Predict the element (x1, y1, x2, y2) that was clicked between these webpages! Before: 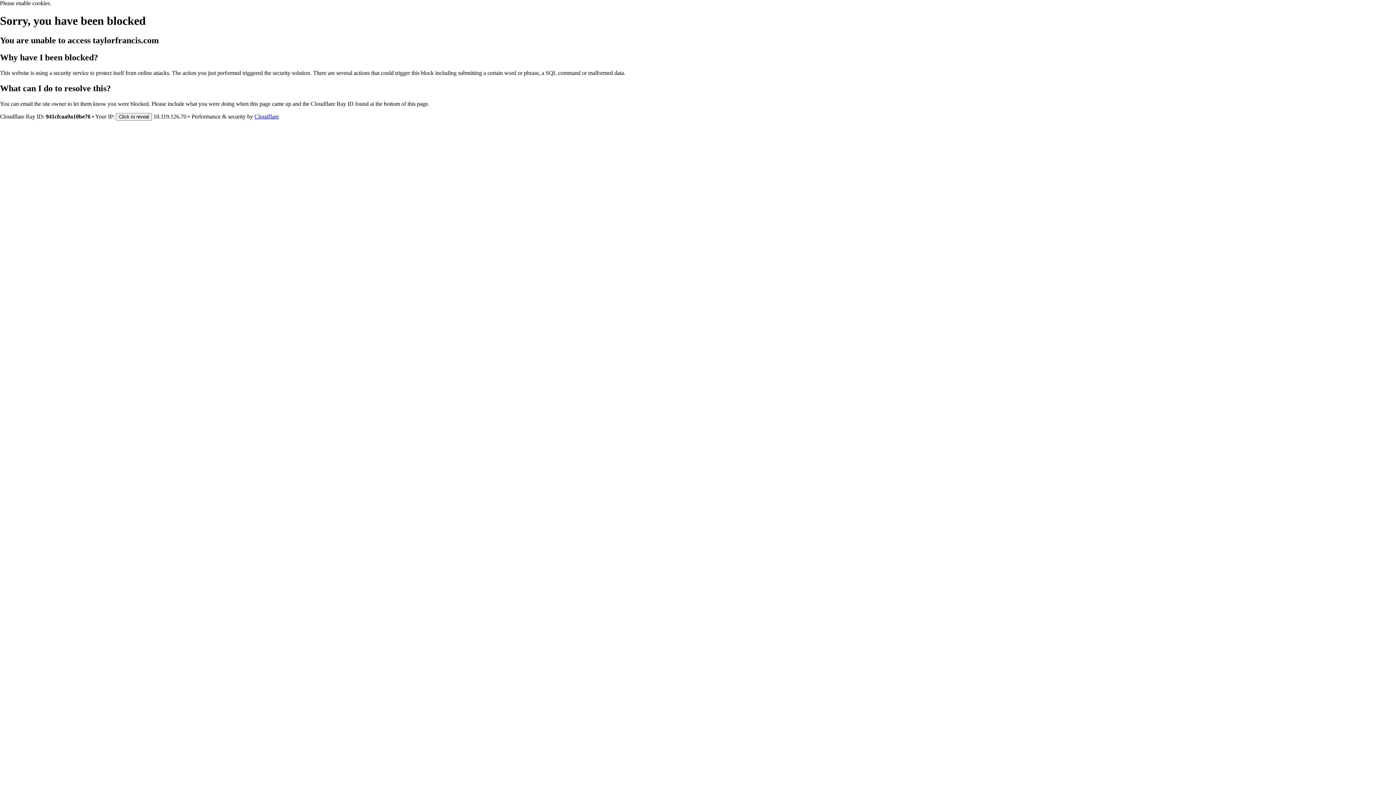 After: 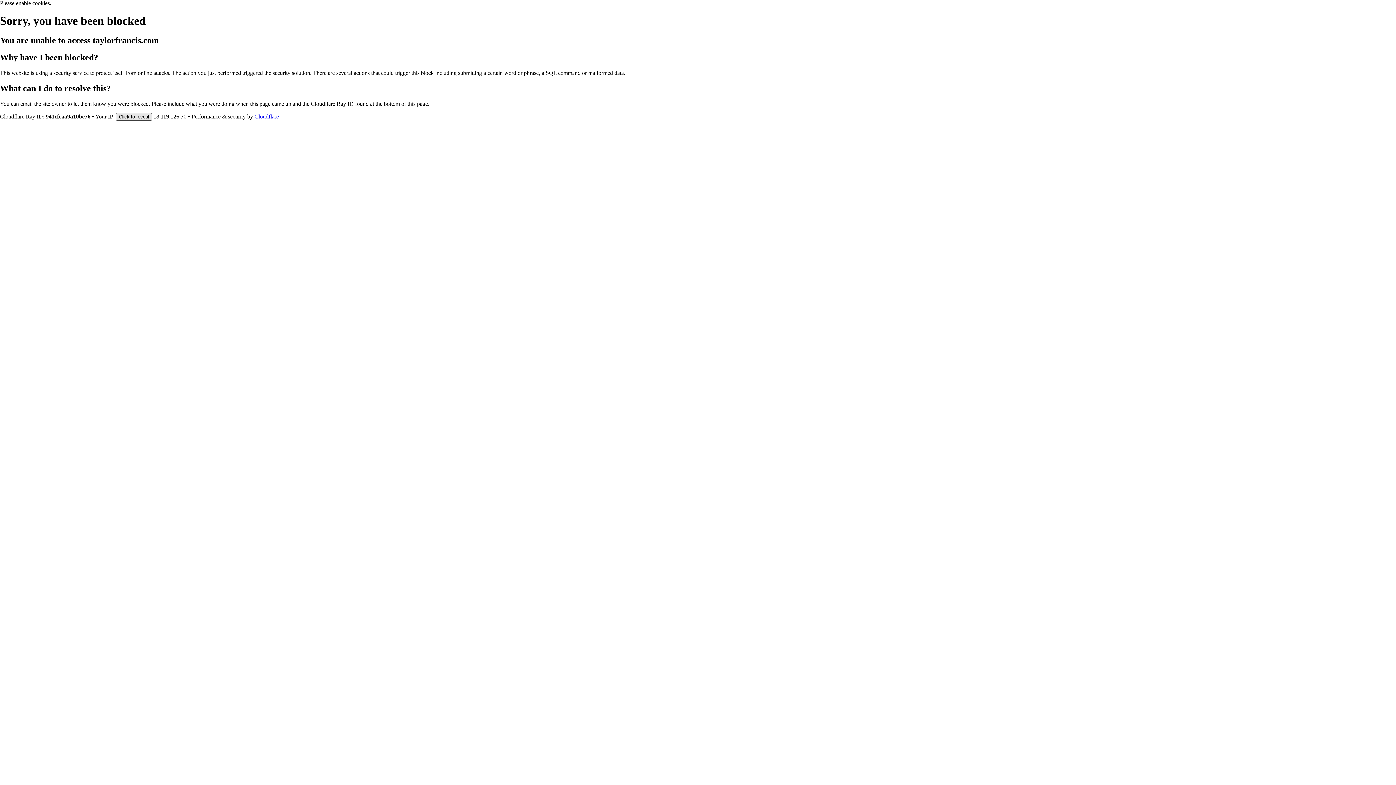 Action: label: Click to reveal bbox: (116, 112, 152, 120)